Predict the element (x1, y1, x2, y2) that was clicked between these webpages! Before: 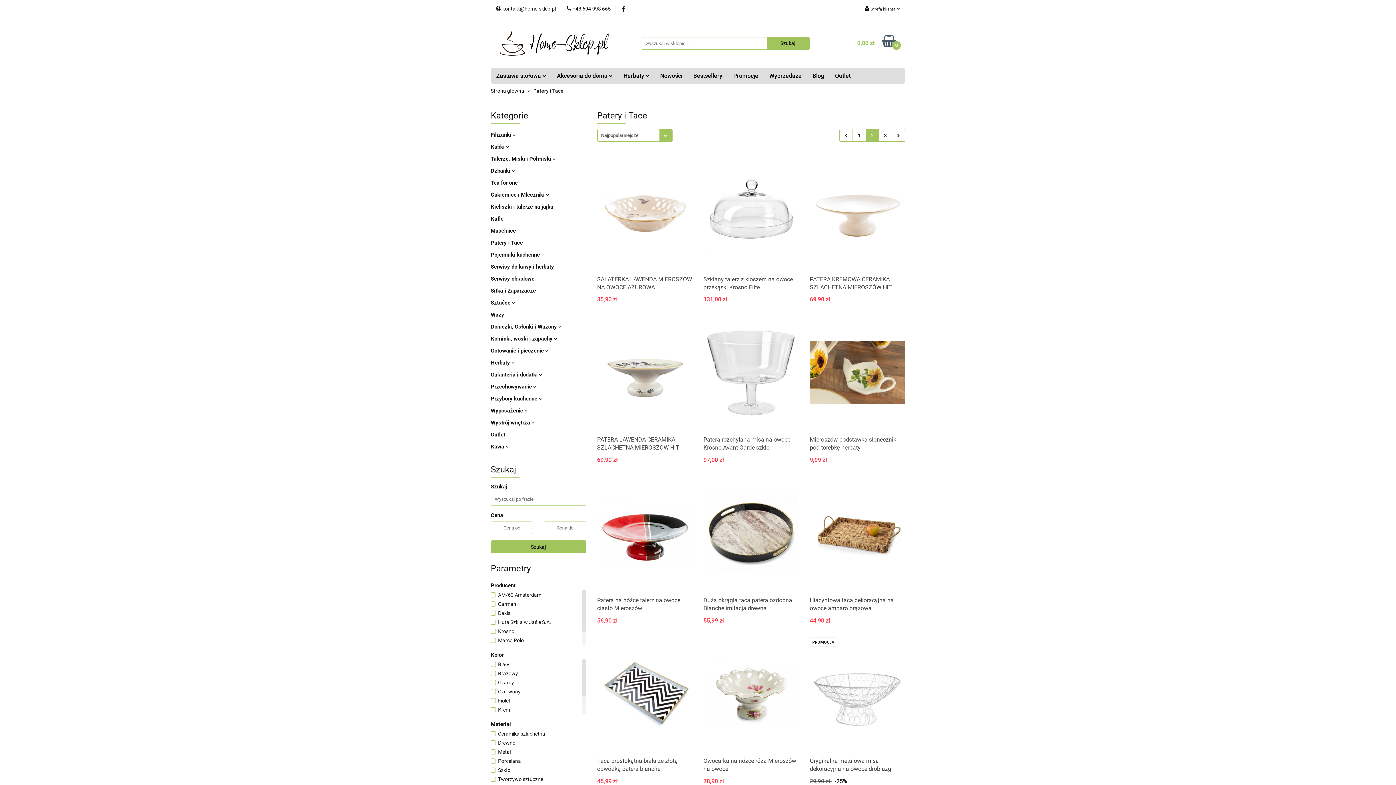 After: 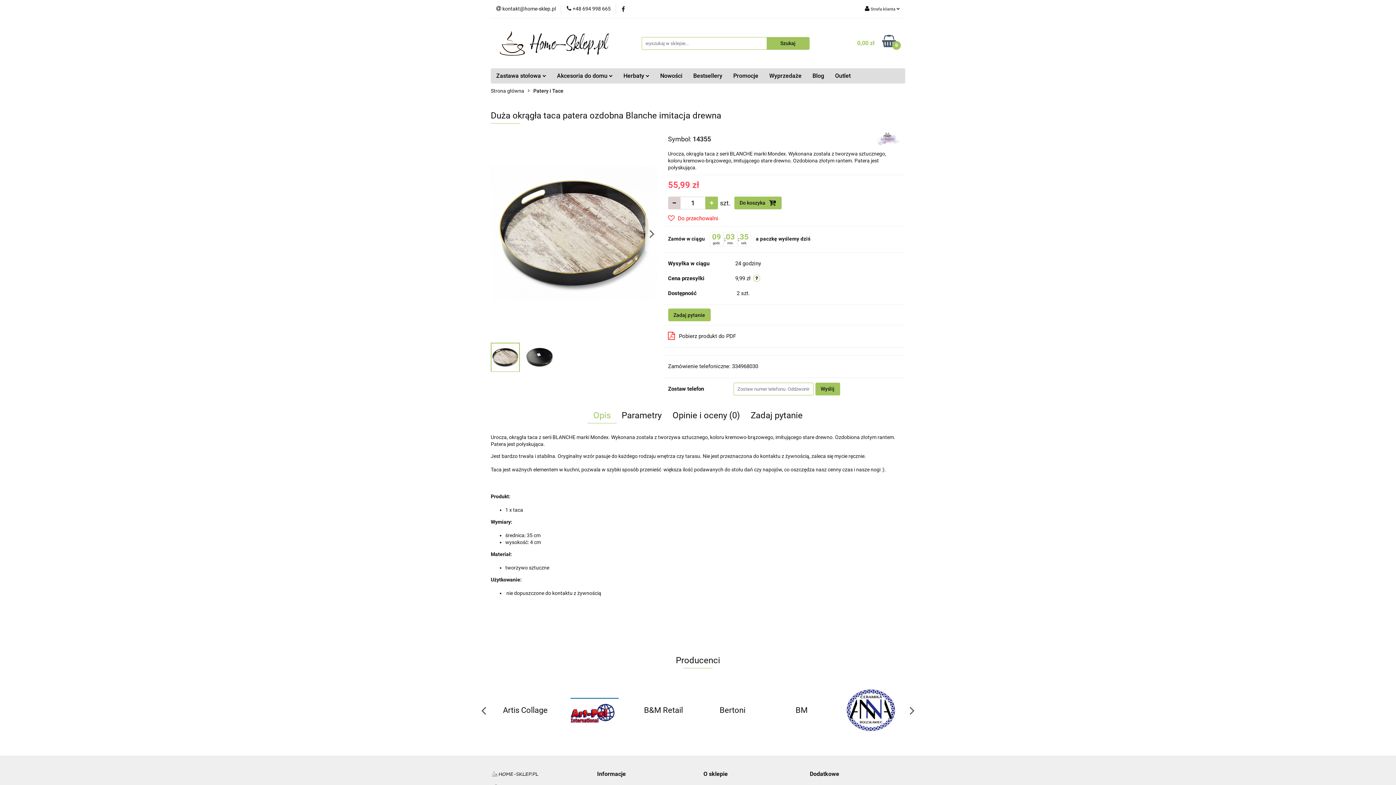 Action: bbox: (703, 596, 799, 613) label: Duża okrągła taca patera ozdobna Blanche imitacja drewna